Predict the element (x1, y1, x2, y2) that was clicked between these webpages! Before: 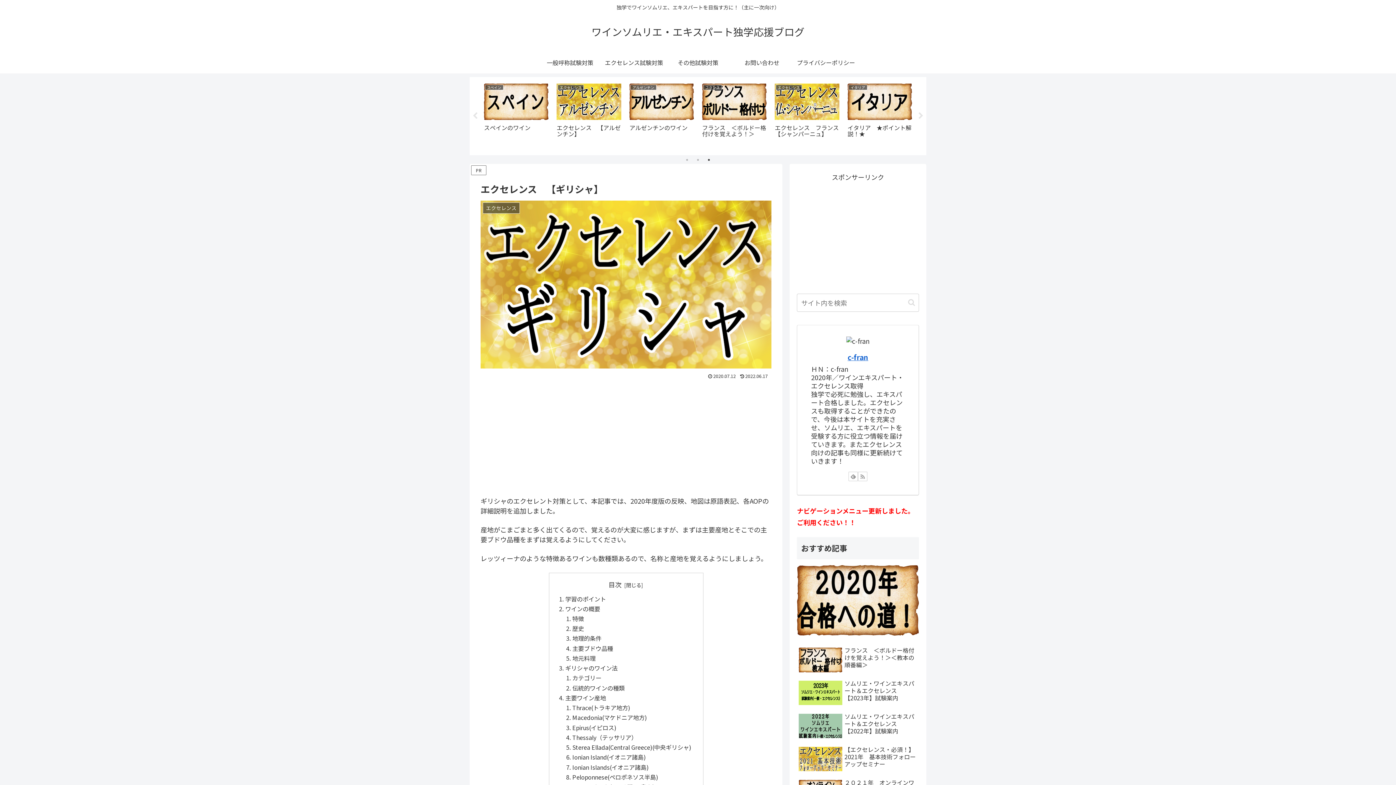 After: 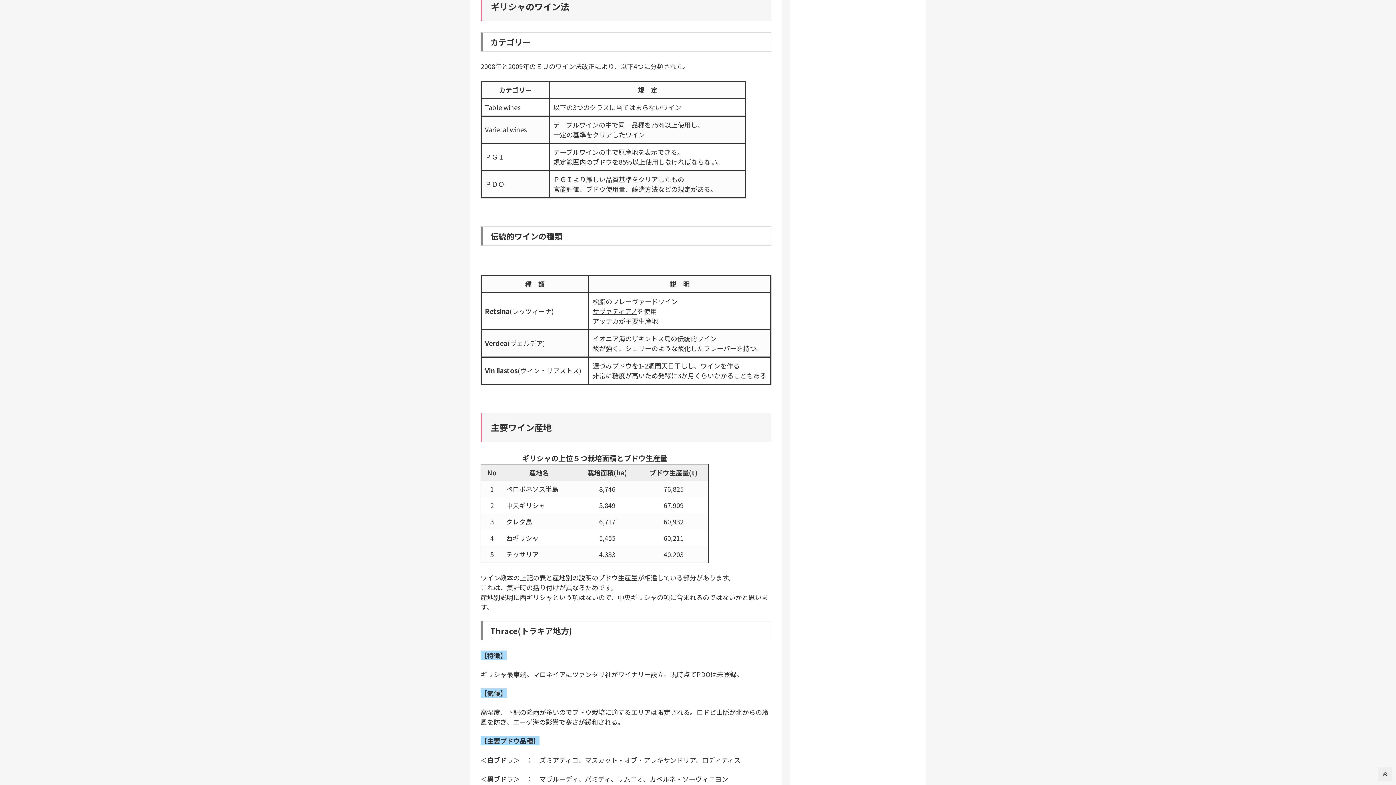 Action: bbox: (565, 664, 617, 672) label: ギリシャのワイン法